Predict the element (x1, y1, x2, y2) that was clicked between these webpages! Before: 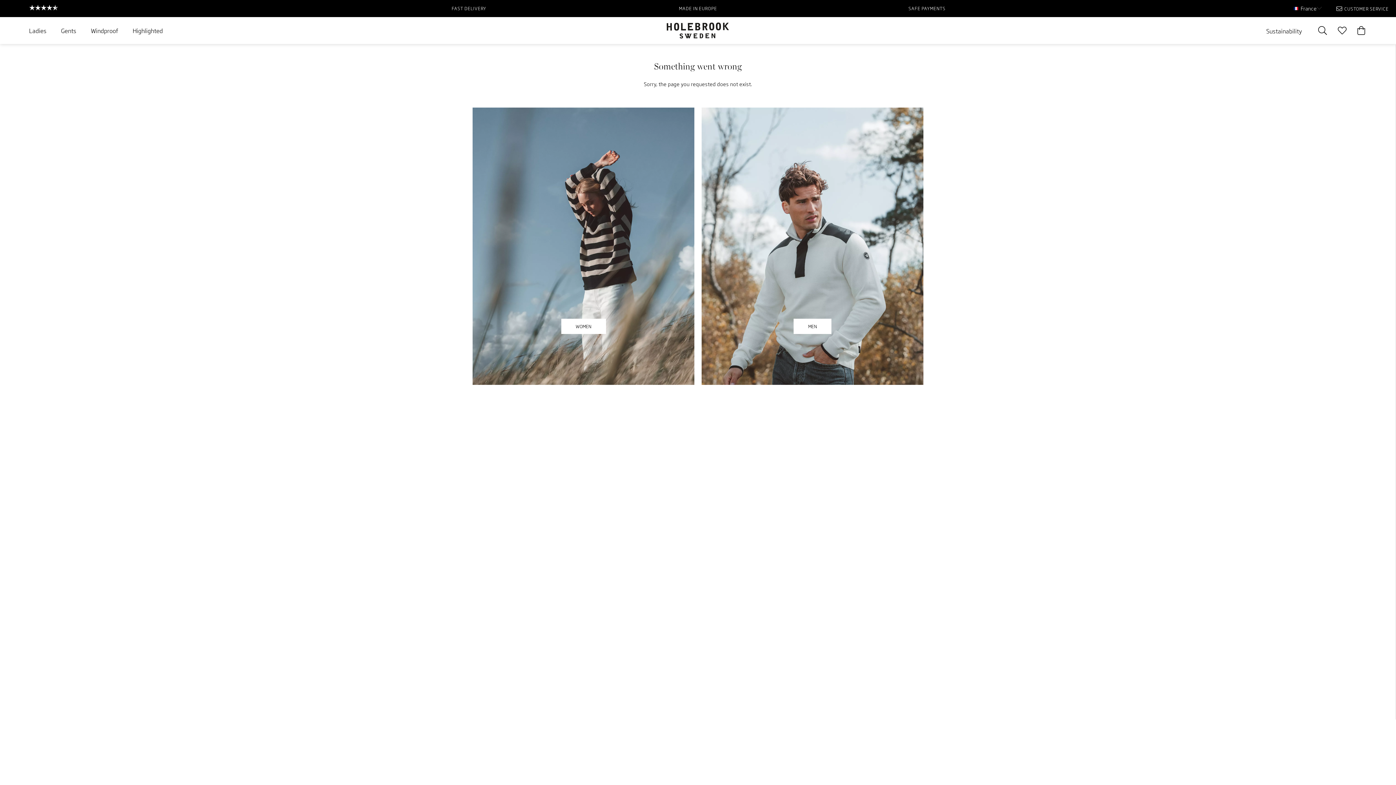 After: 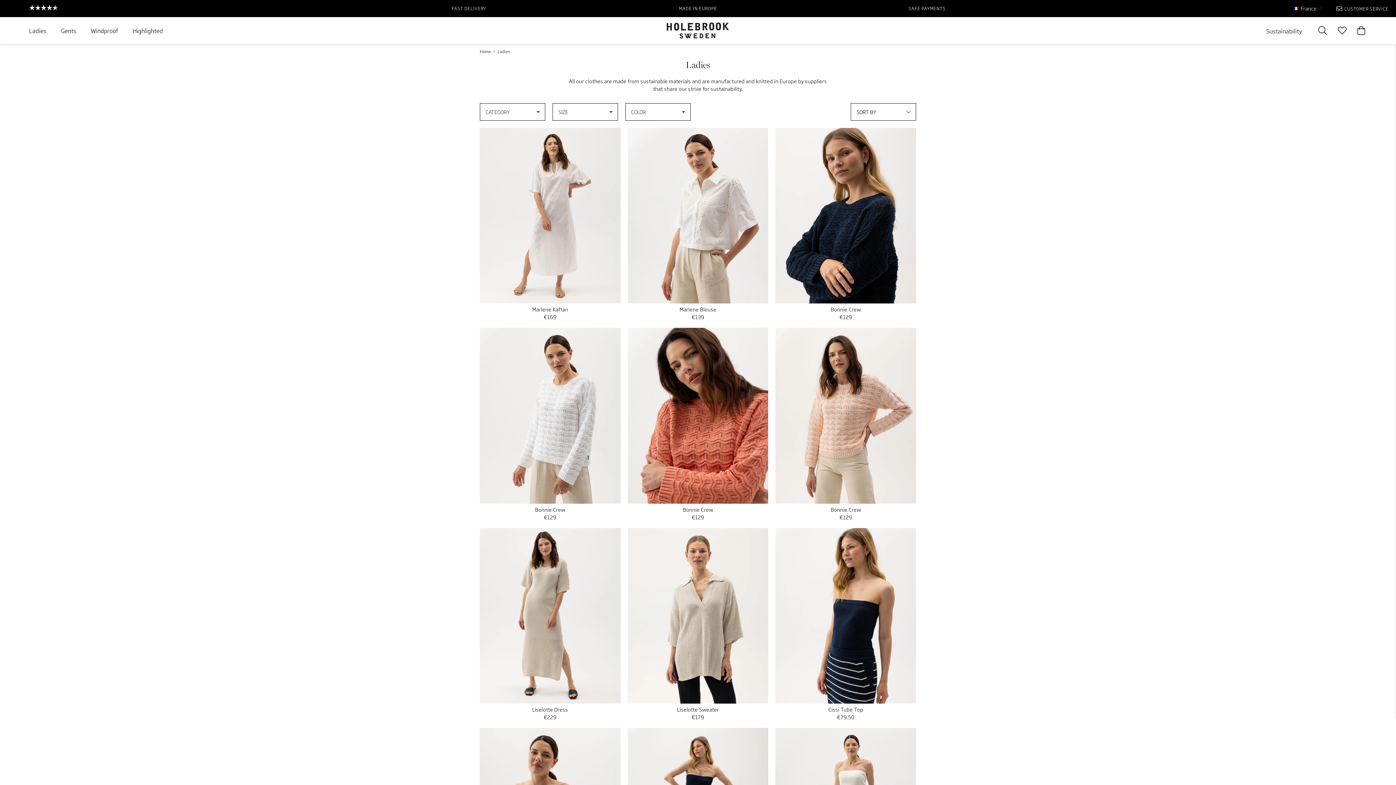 Action: label: WOMEN bbox: (561, 318, 606, 334)